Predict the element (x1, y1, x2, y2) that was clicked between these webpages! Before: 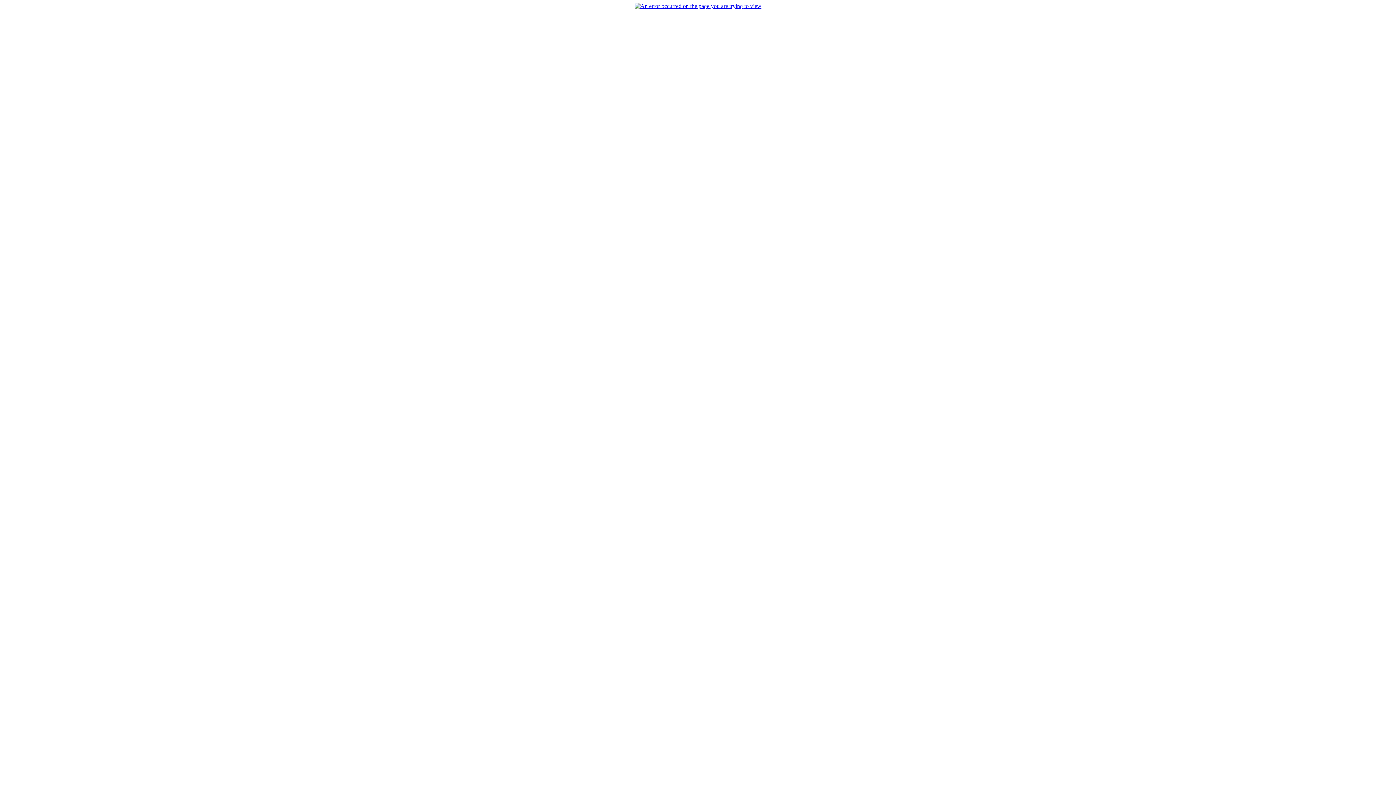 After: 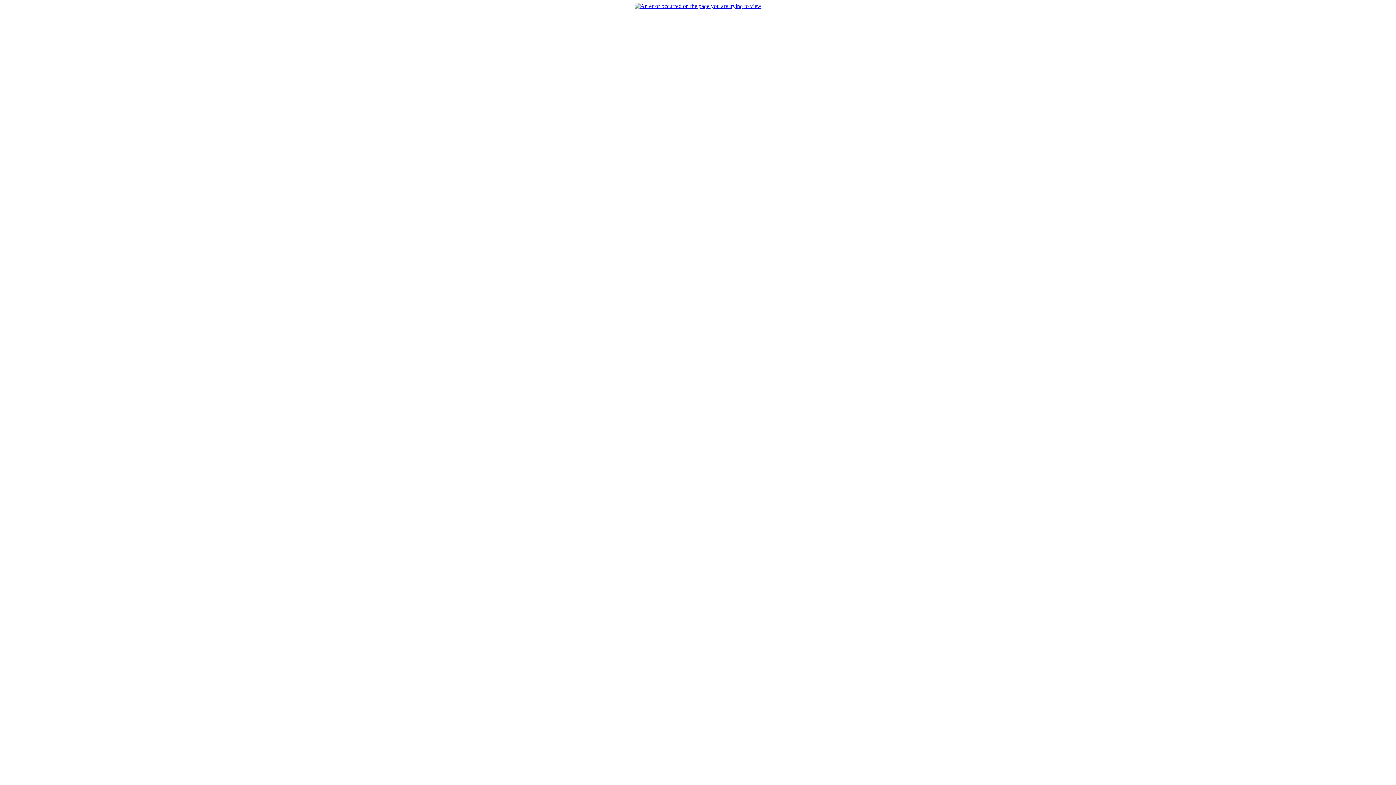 Action: bbox: (634, 2, 761, 9)